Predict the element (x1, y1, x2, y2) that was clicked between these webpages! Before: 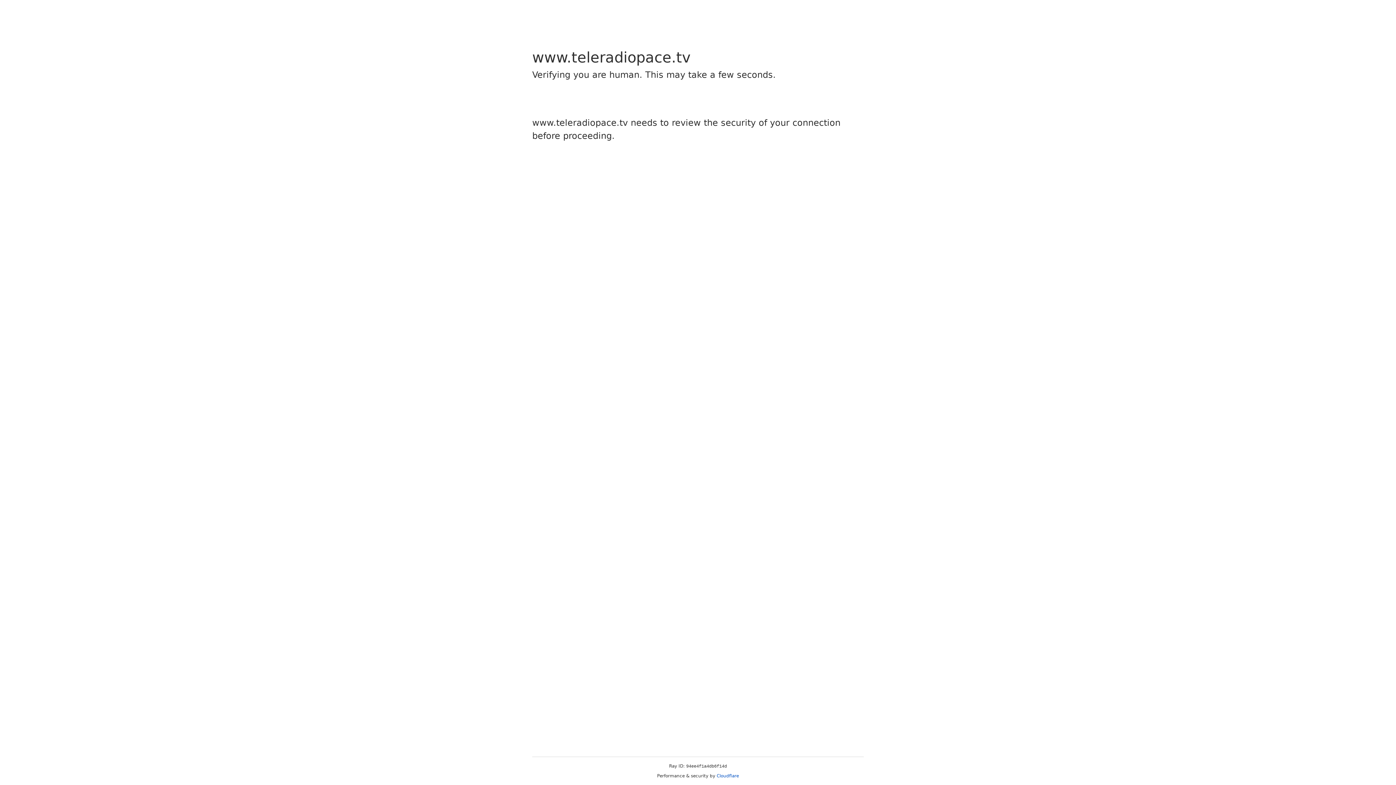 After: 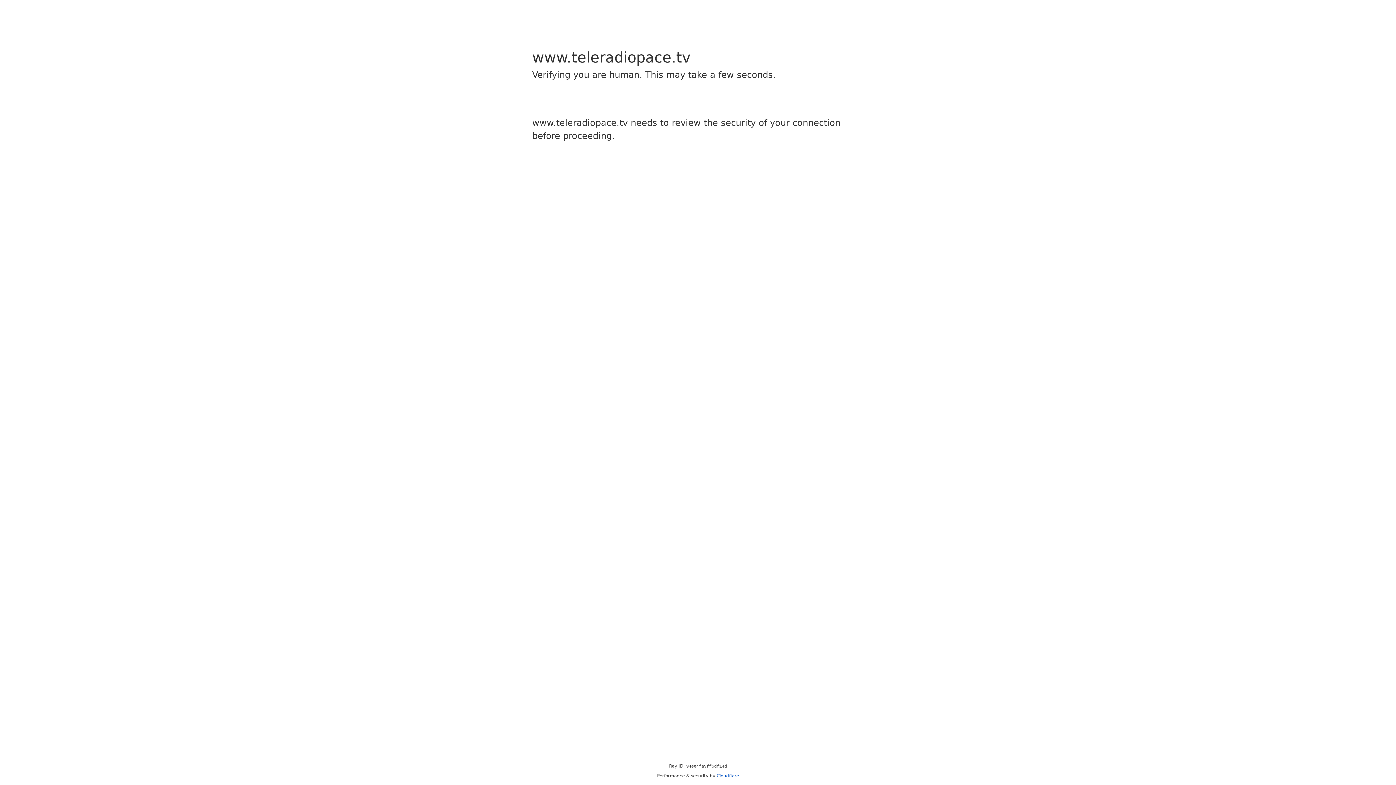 Action: bbox: (716, 773, 739, 778) label: Cloudflare